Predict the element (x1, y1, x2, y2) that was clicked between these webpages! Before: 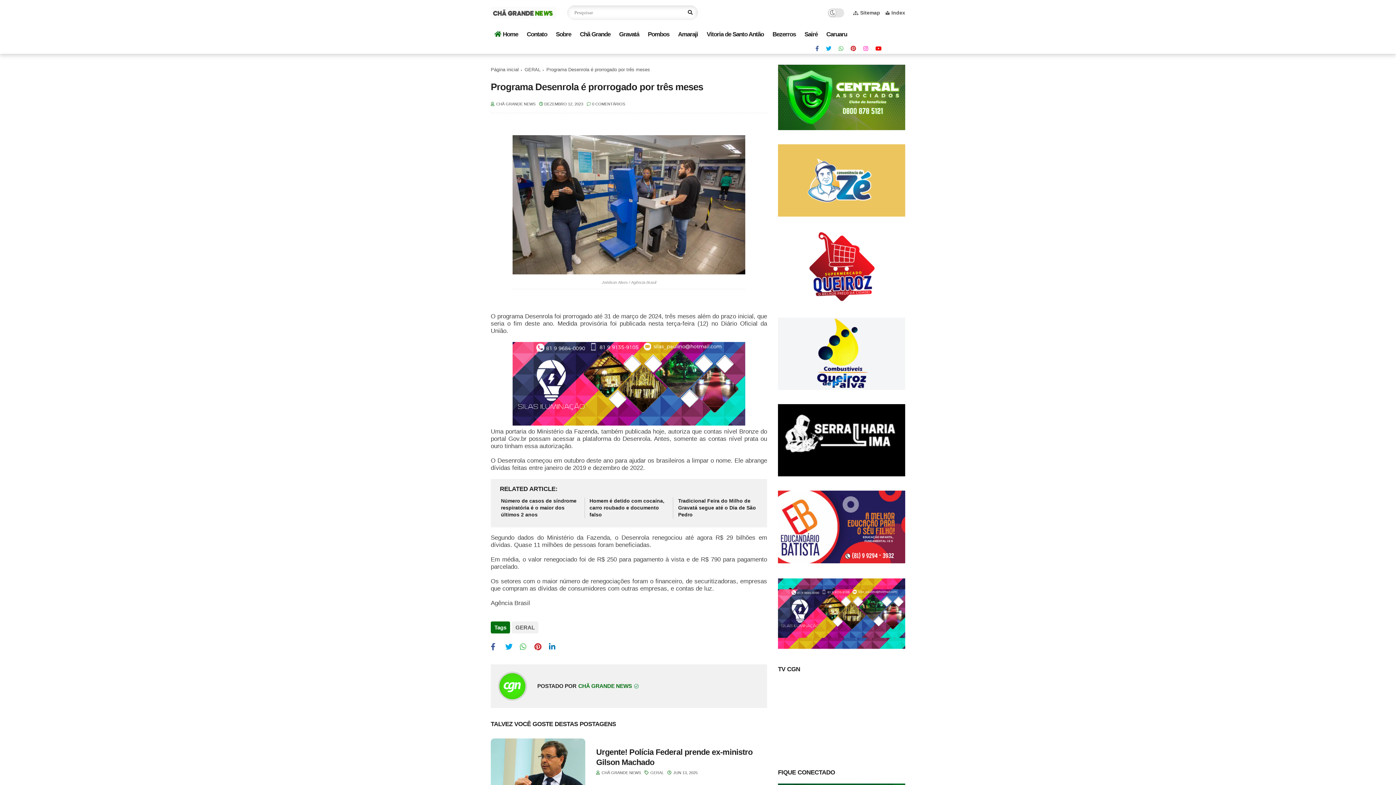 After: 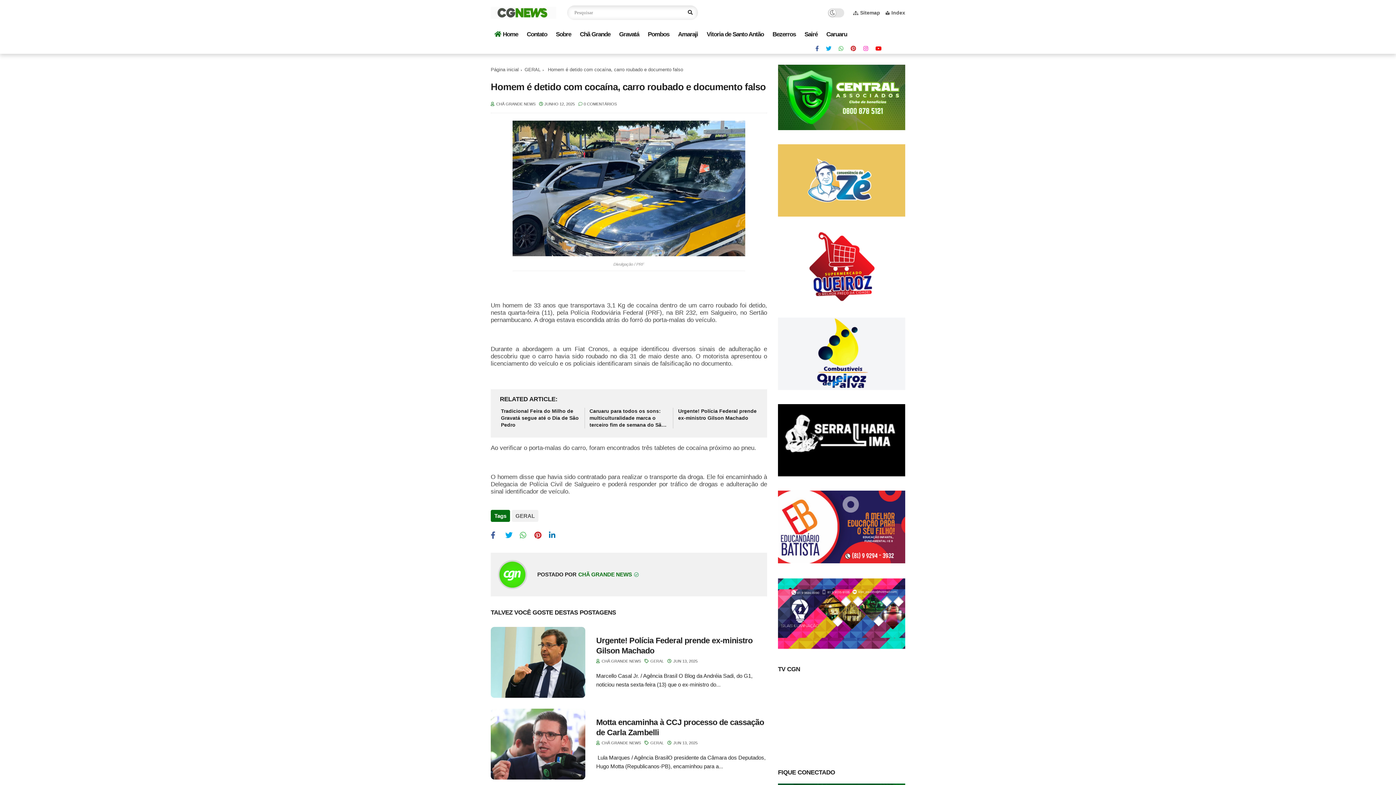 Action: bbox: (589, 497, 668, 518) label: Homem é detido com cocaína, carro roubado e documento falso